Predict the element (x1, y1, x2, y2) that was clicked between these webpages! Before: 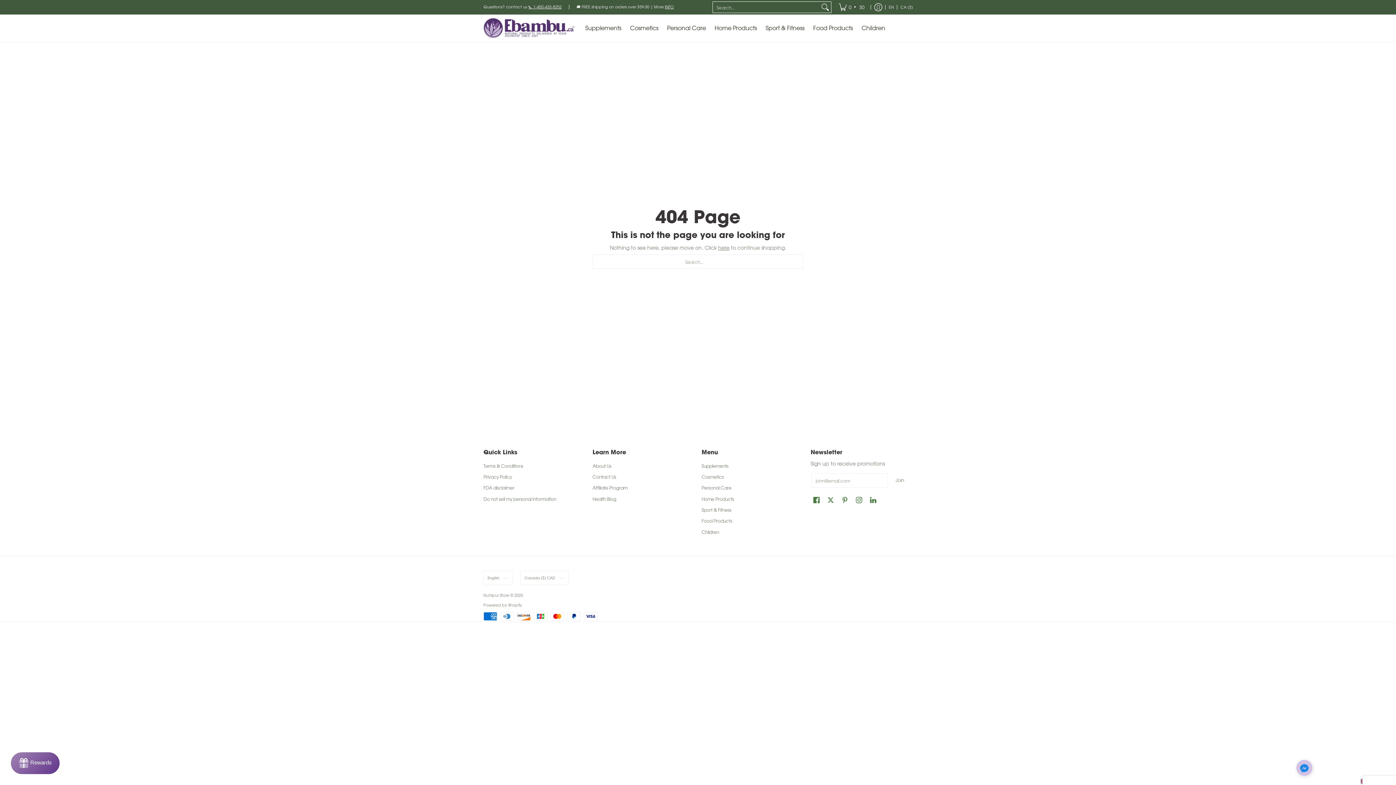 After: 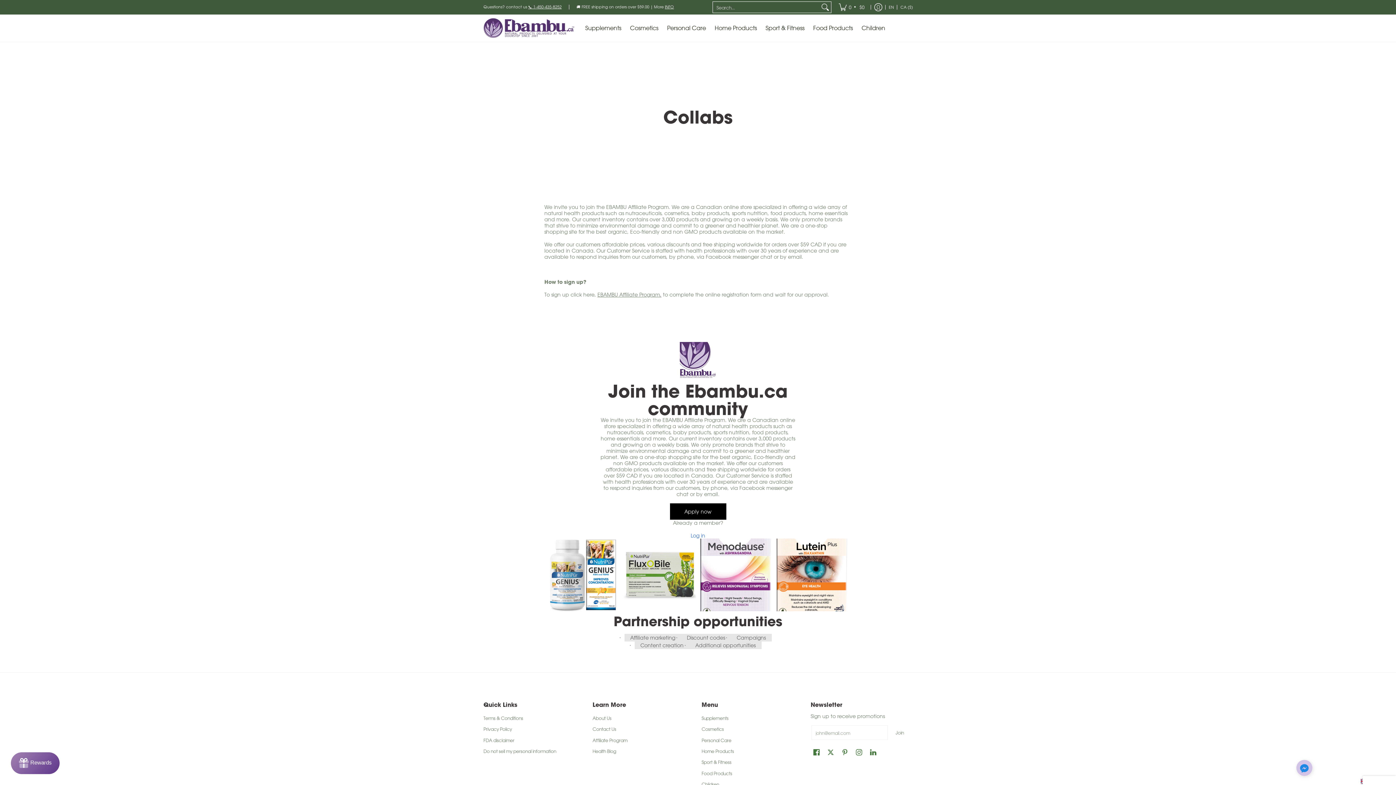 Action: bbox: (592, 482, 694, 493) label: Affiliate Program